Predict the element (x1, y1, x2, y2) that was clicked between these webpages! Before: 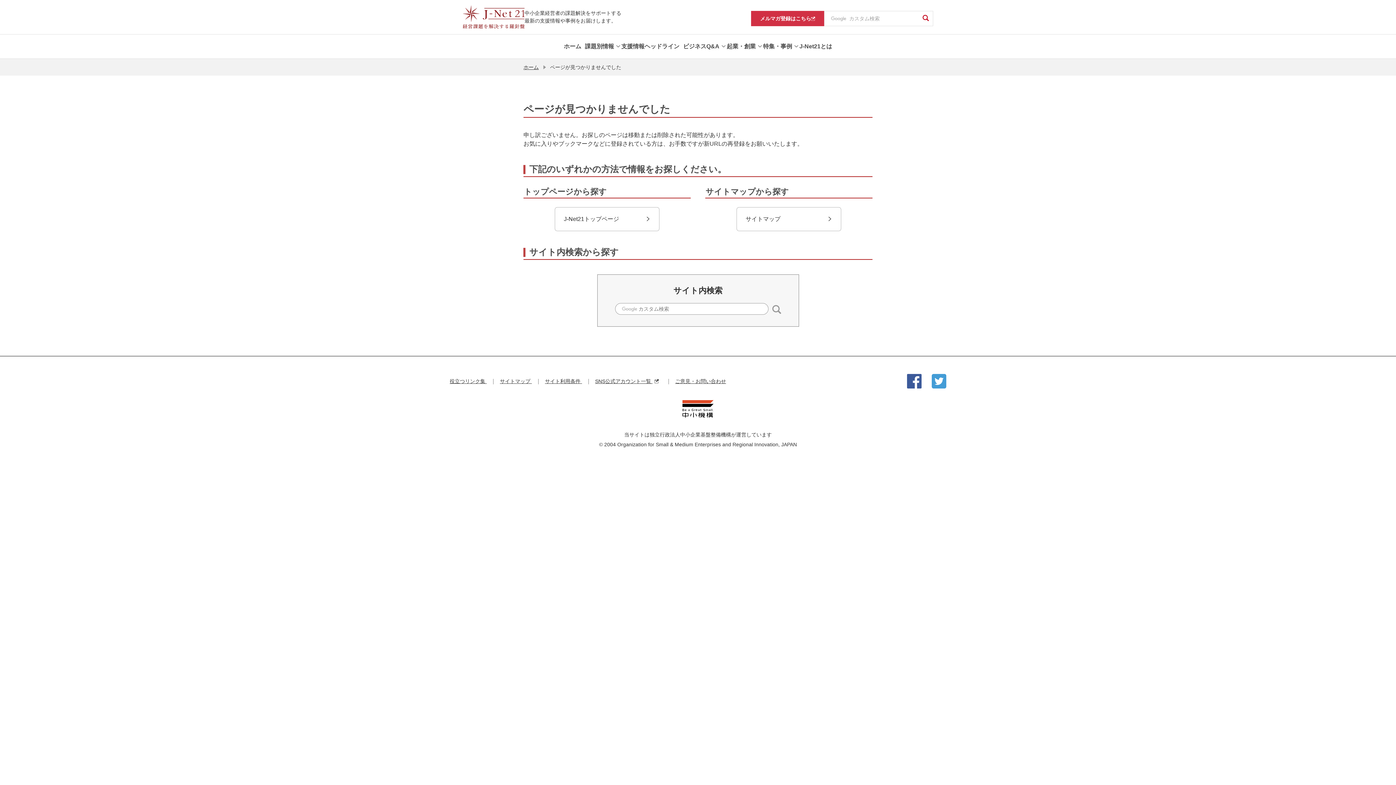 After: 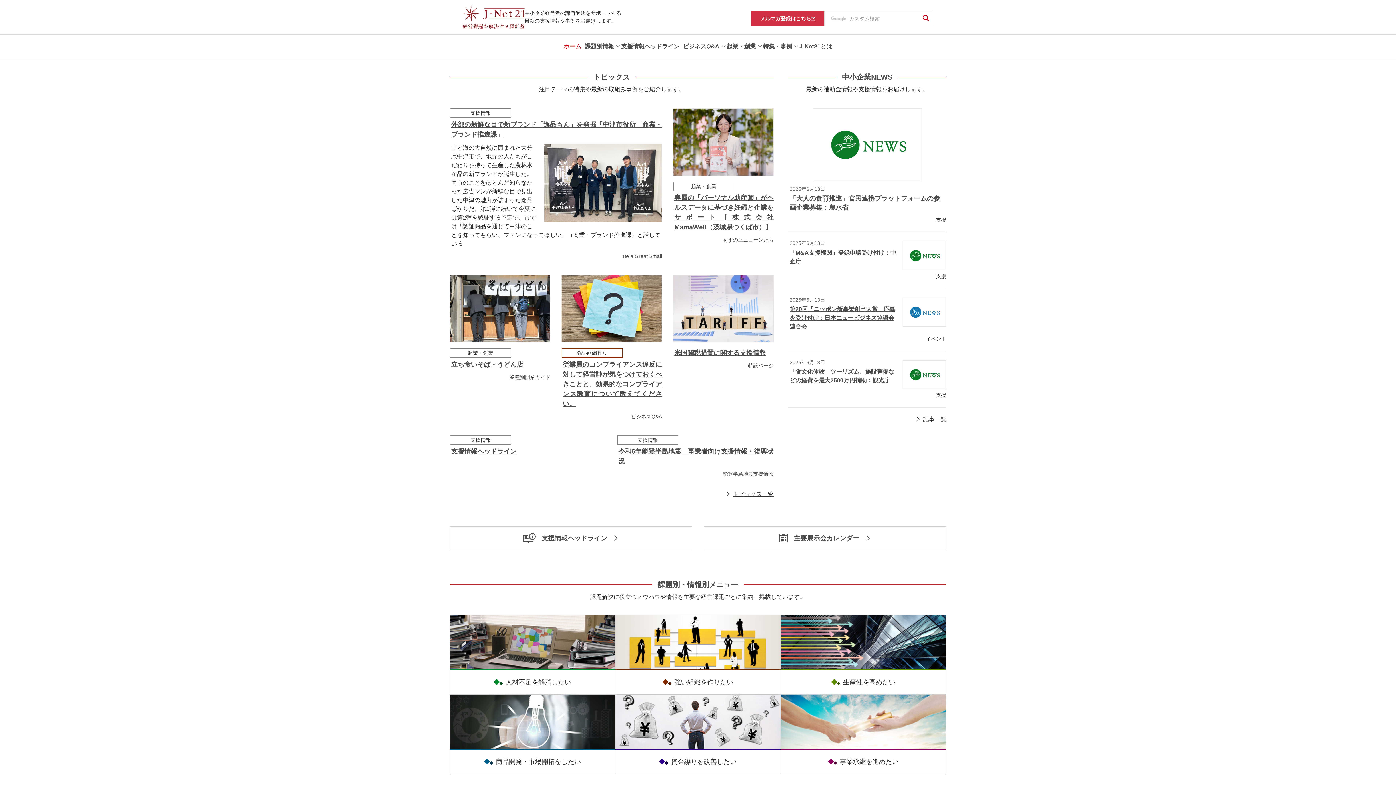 Action: bbox: (562, 34, 583, 58) label: ホーム